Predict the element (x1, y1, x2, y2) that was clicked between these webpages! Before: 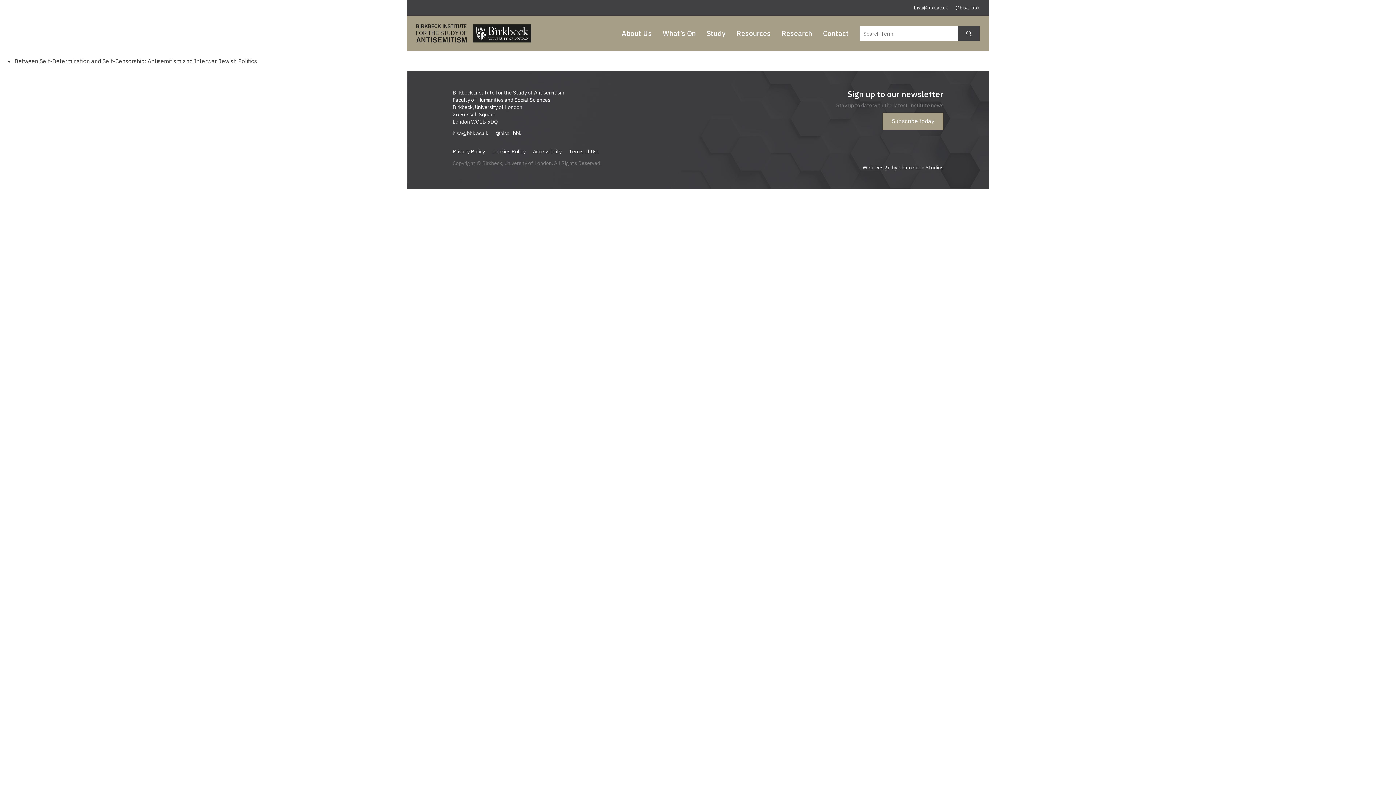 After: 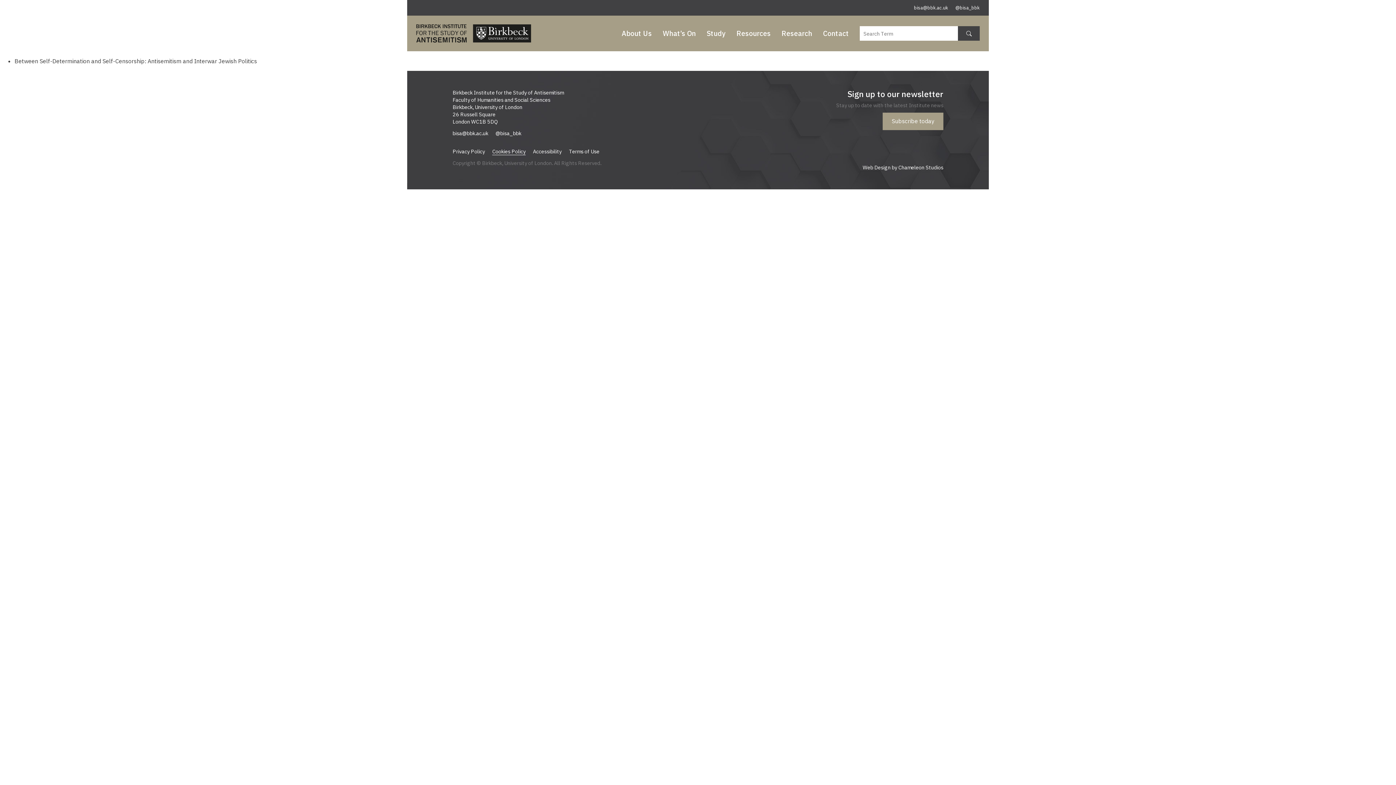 Action: bbox: (492, 148, 525, 155) label: Cookies Policy